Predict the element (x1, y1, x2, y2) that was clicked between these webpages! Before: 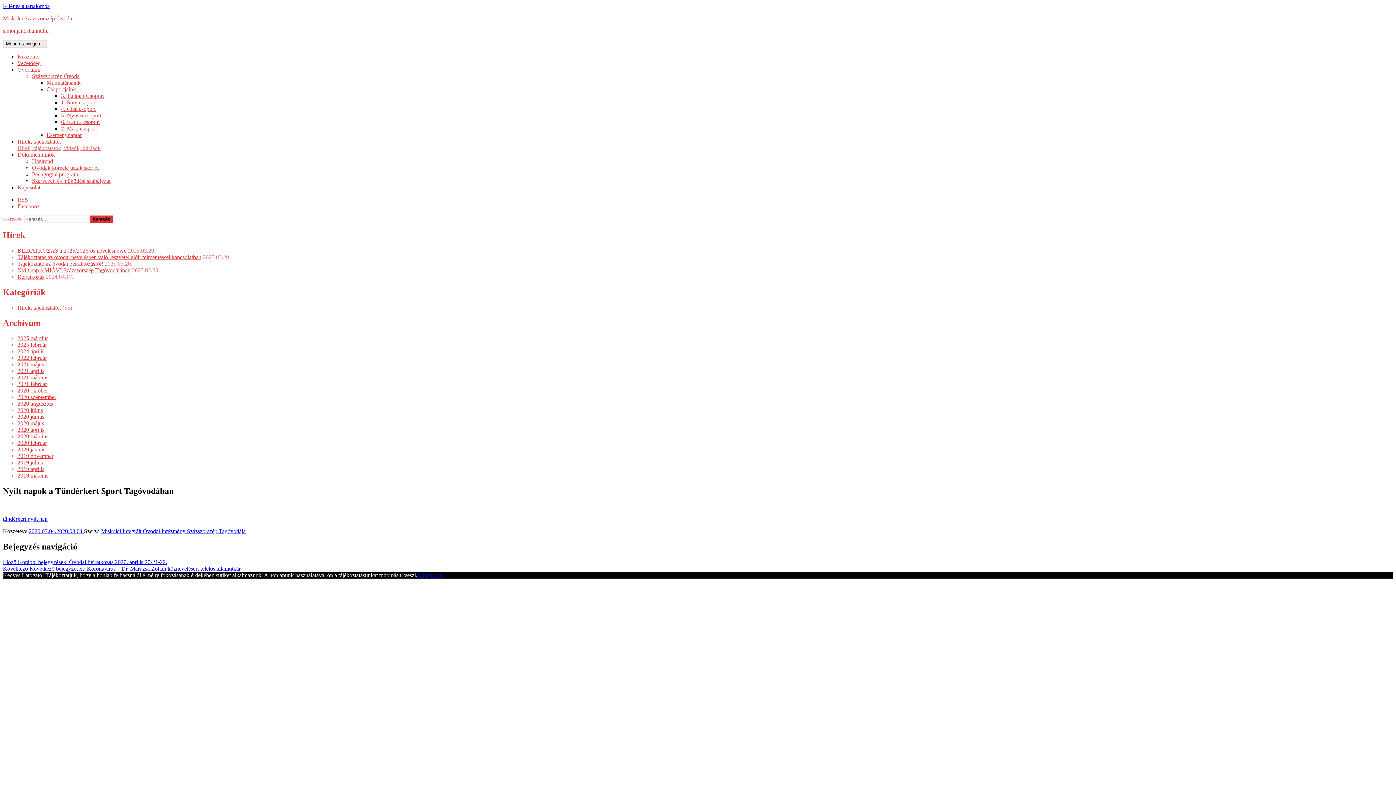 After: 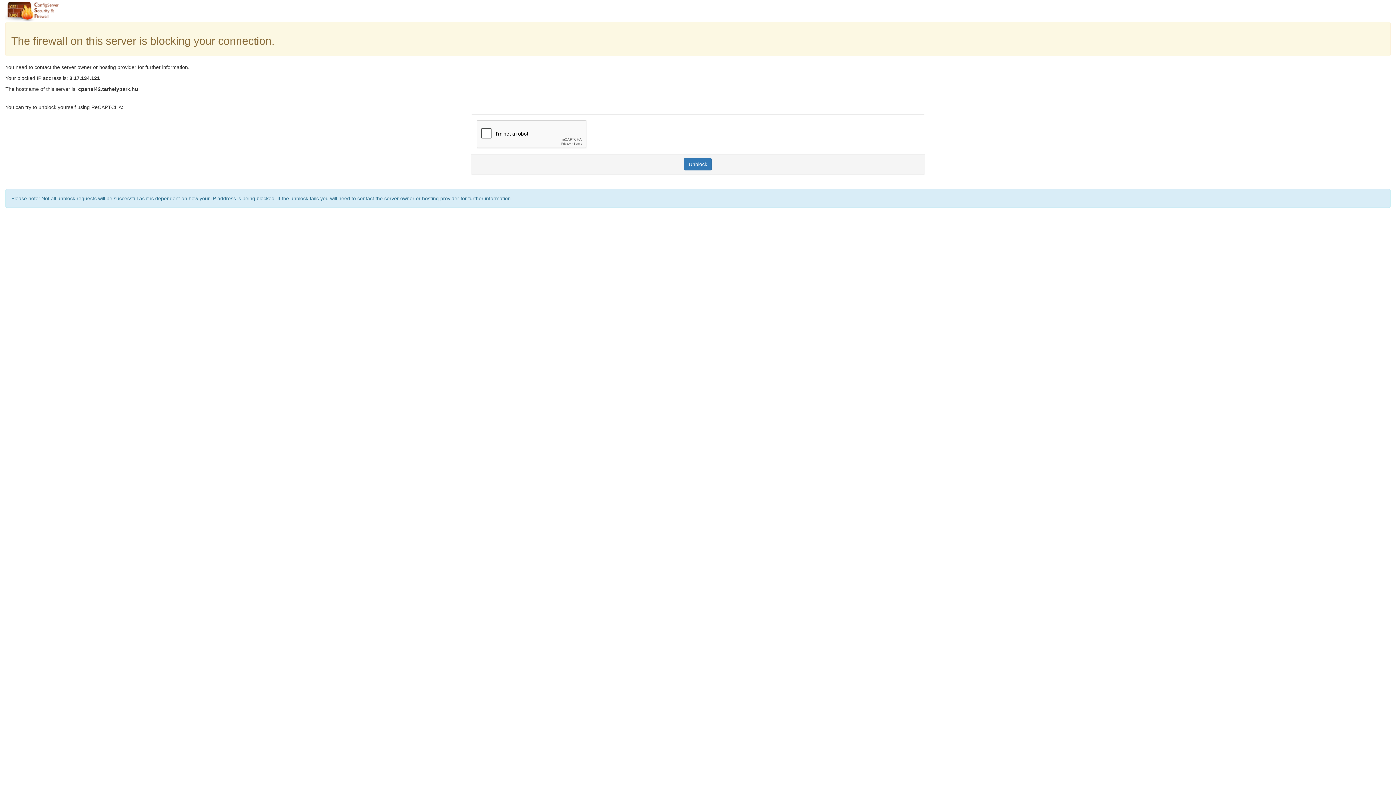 Action: label: 2025 március bbox: (17, 335, 48, 341)